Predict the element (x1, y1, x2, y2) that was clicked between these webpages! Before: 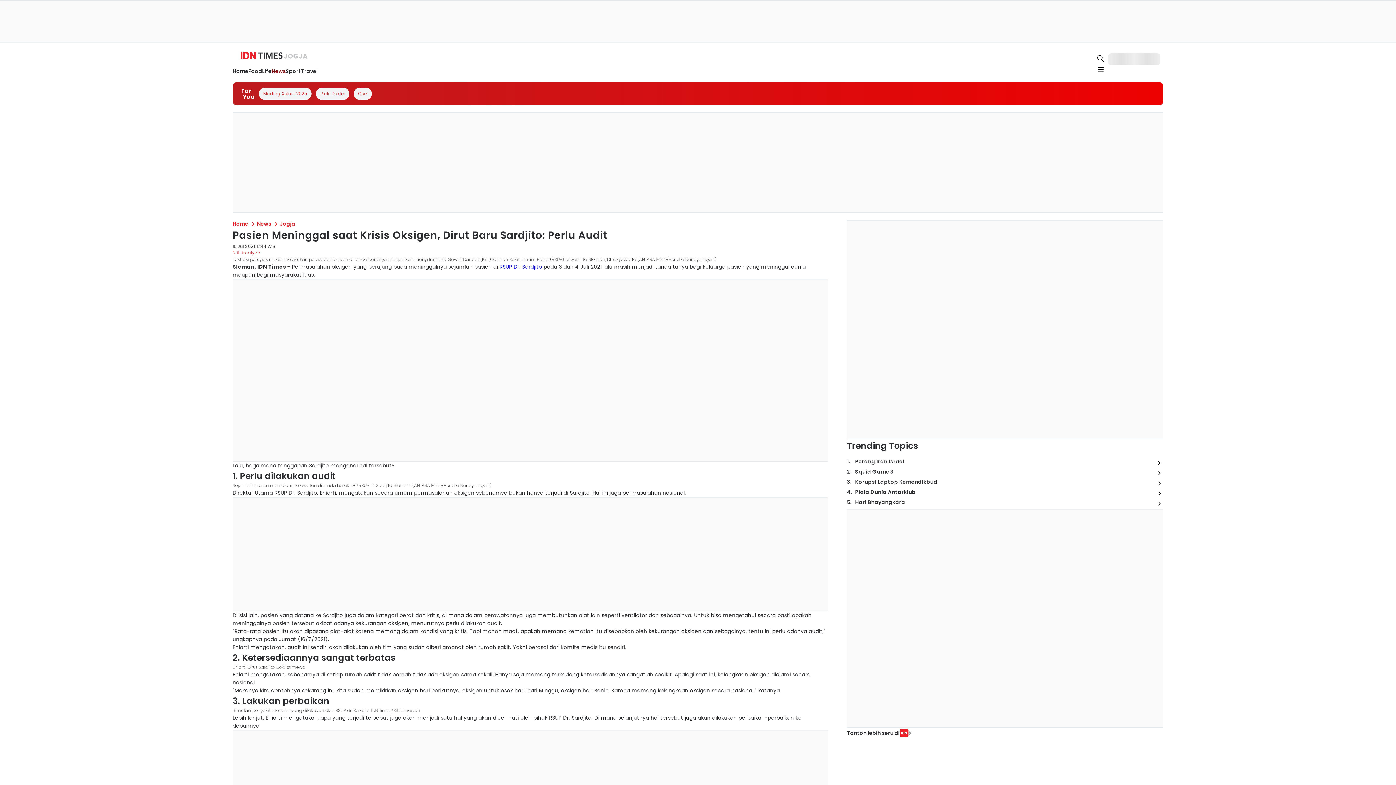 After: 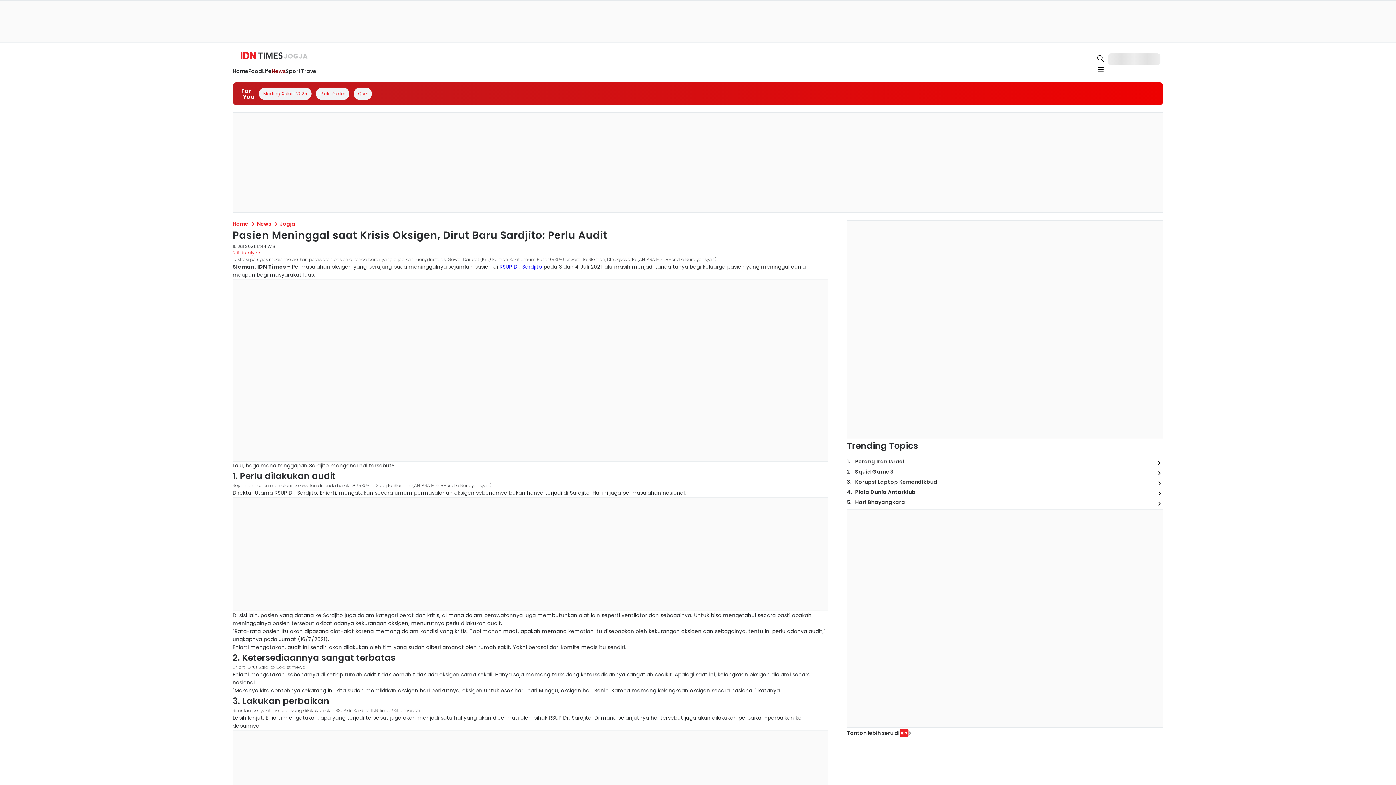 Action: bbox: (997, 238, 1094, 247)